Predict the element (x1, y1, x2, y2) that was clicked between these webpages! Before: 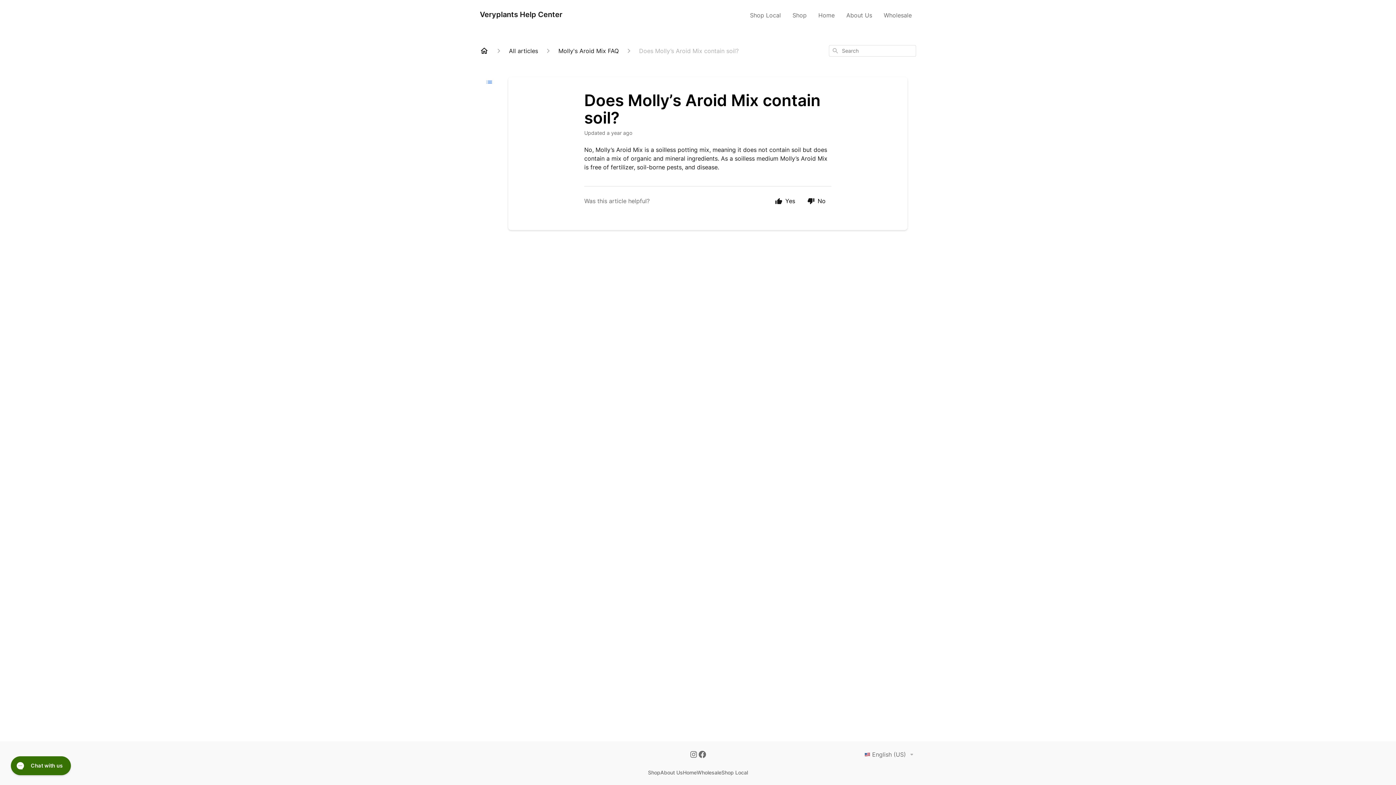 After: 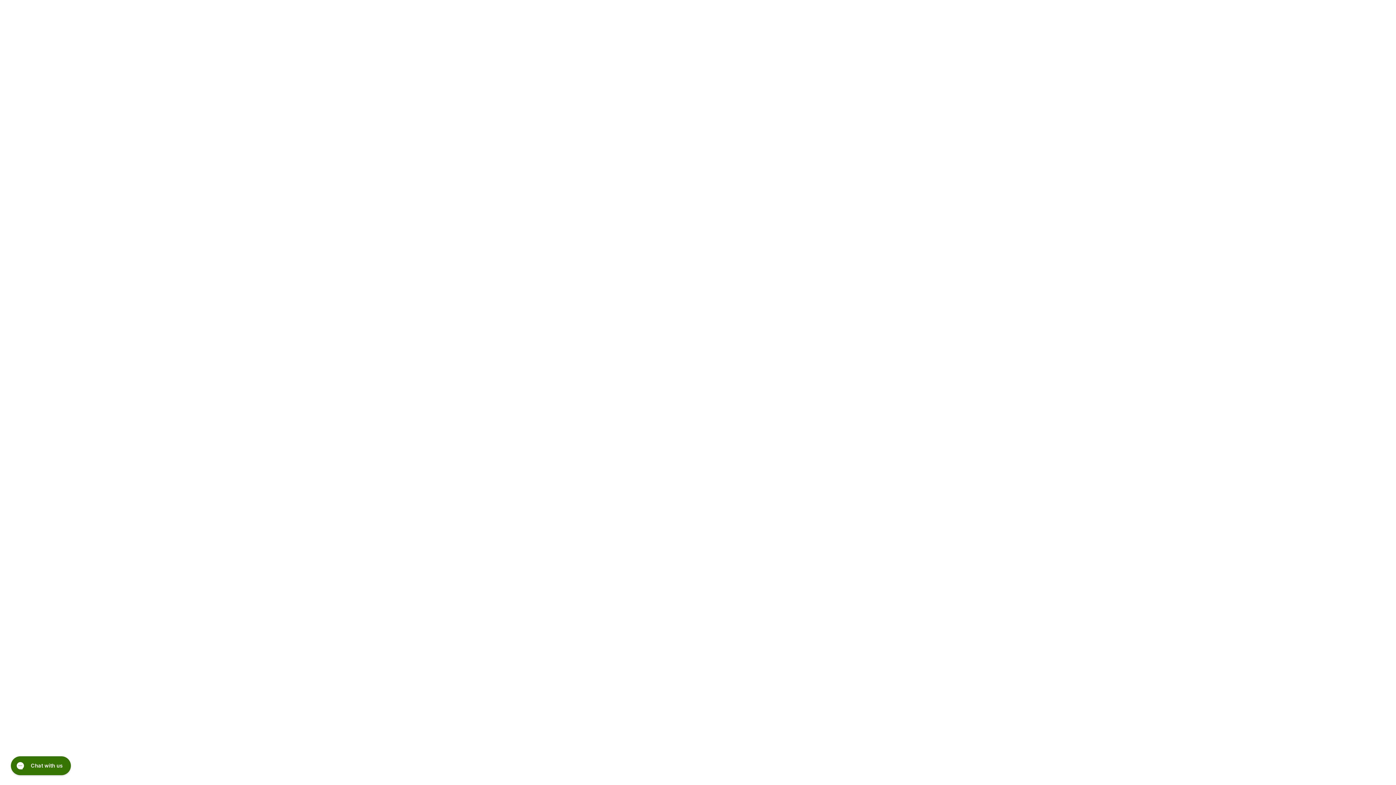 Action: bbox: (480, 46, 488, 55)